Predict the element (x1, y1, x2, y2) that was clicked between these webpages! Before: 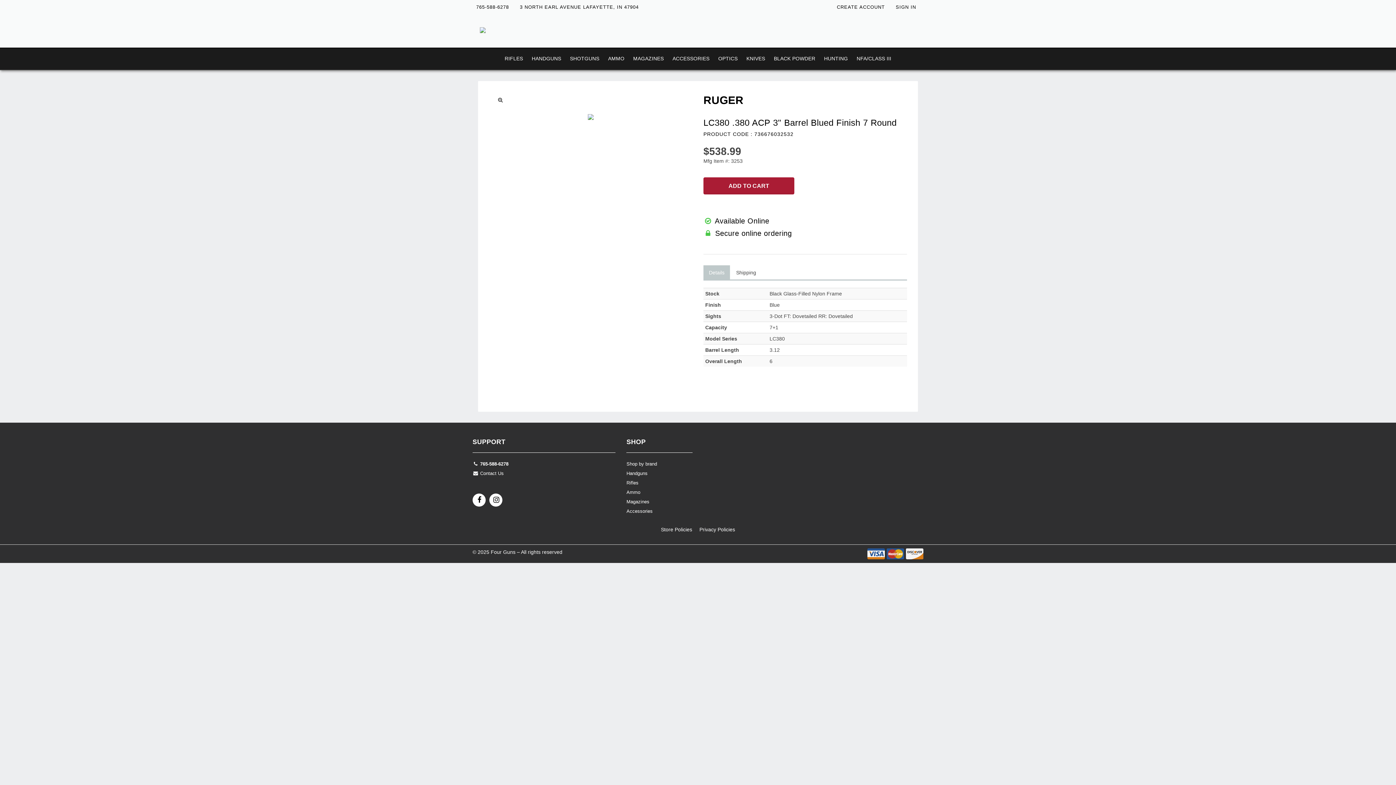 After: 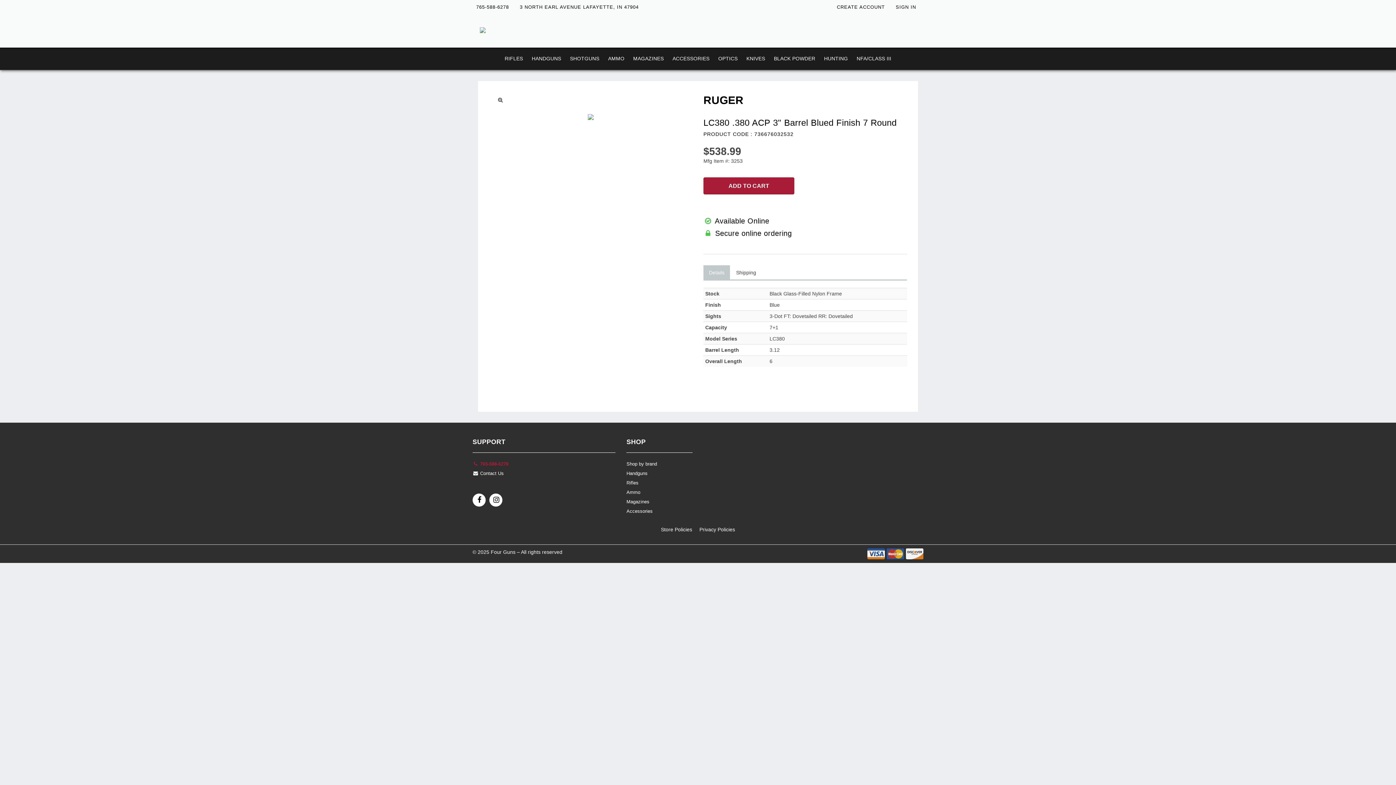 Action: bbox: (472, 460, 615, 469) label:  765-588-6278